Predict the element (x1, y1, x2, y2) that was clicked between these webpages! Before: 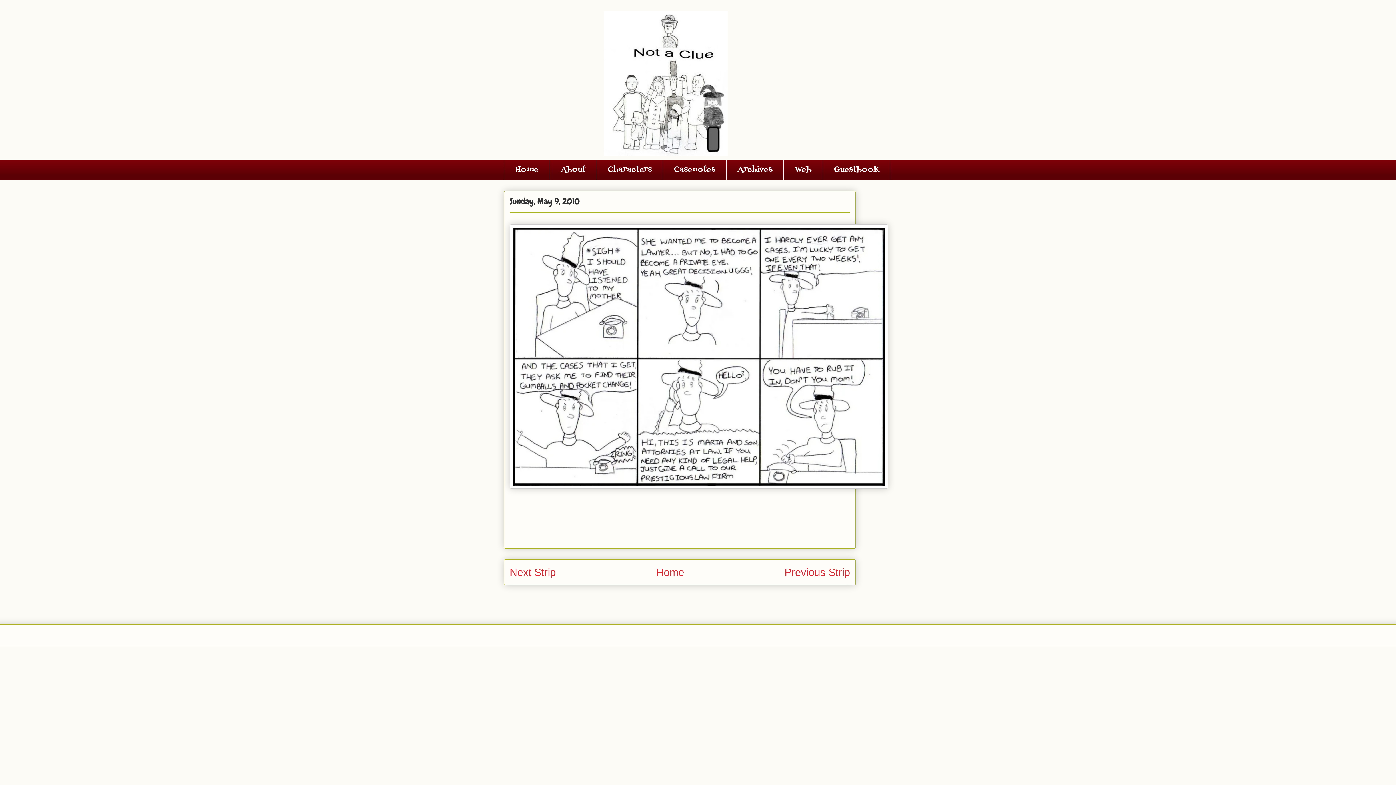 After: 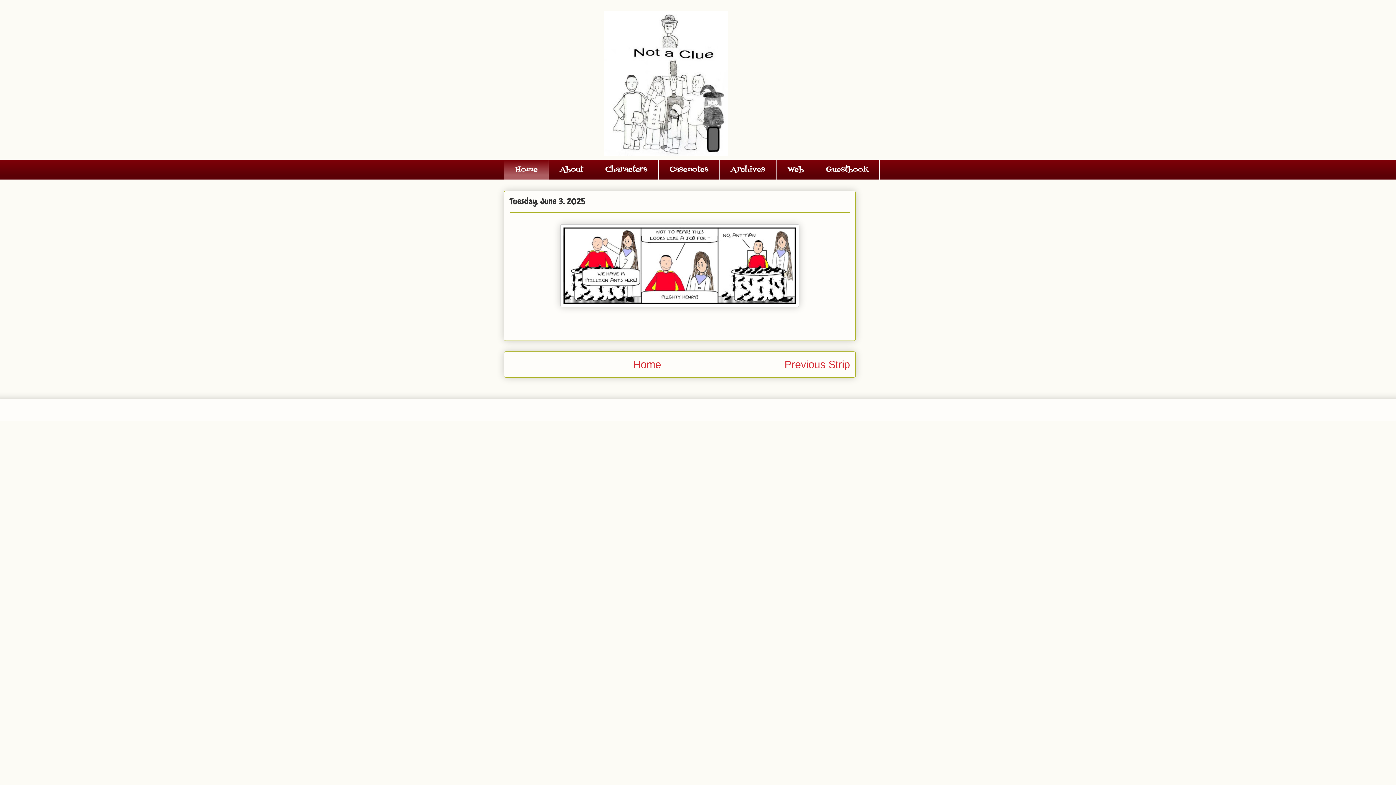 Action: bbox: (504, 159, 549, 180) label: Home